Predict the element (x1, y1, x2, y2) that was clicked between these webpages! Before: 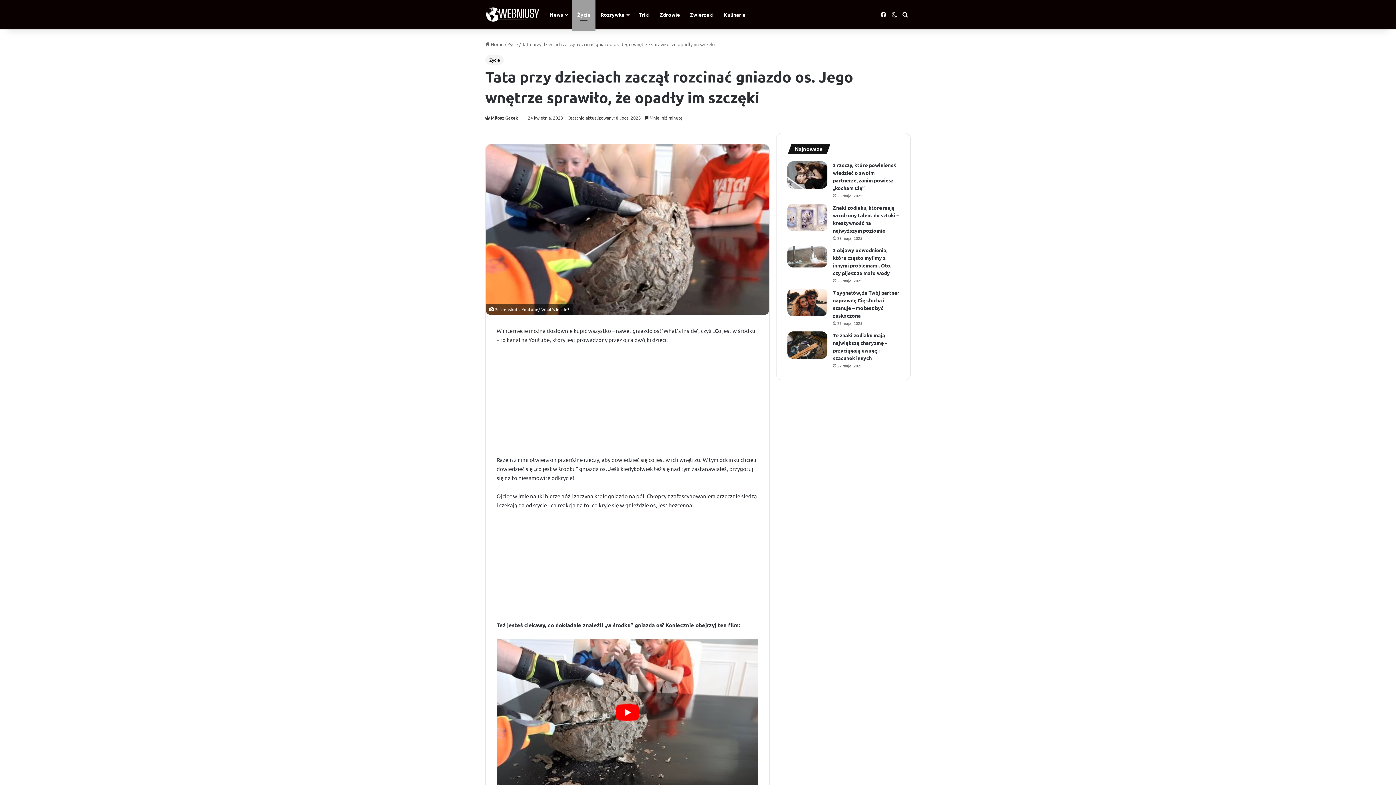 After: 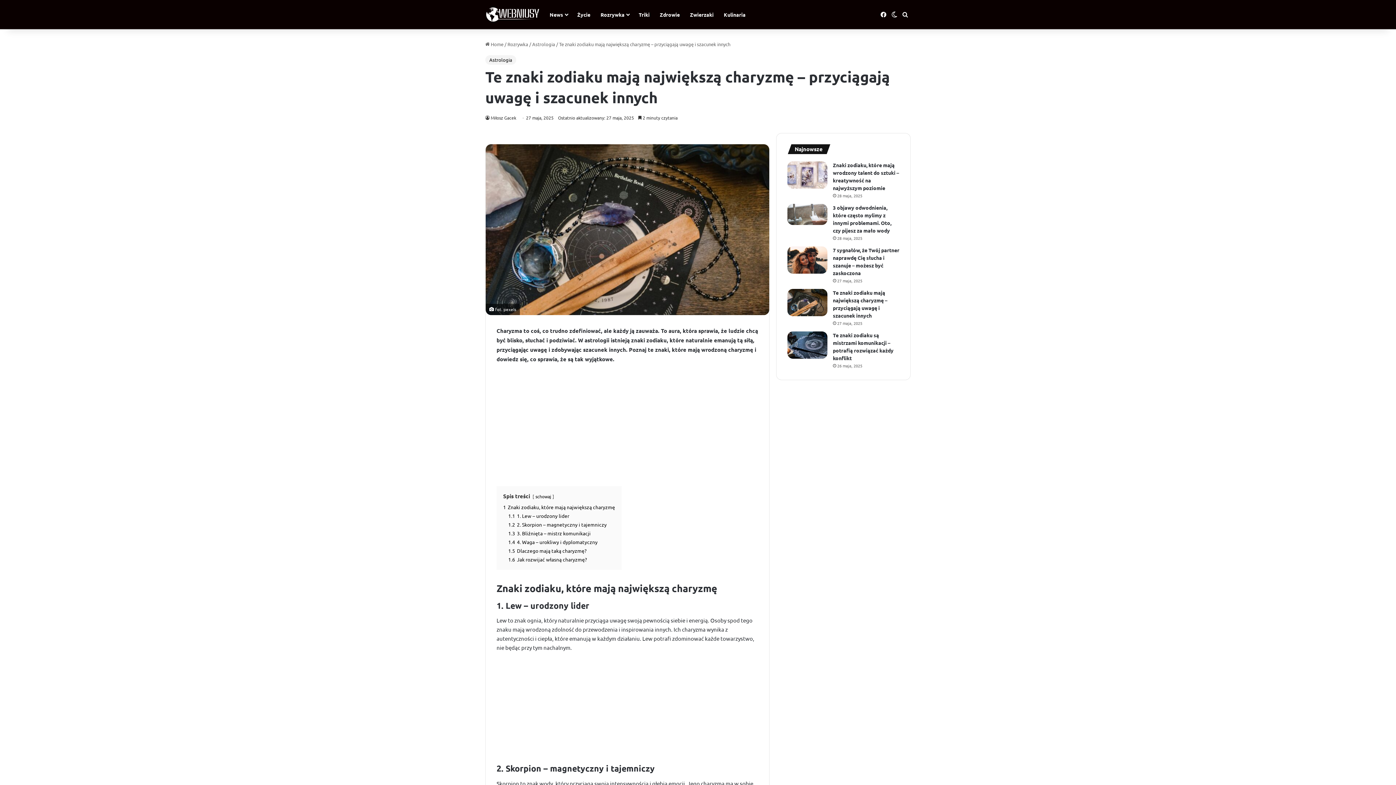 Action: label: Te znaki zodiaku mają największą charyzmę – przyciągają uwagę i szacunek innych bbox: (787, 331, 827, 358)